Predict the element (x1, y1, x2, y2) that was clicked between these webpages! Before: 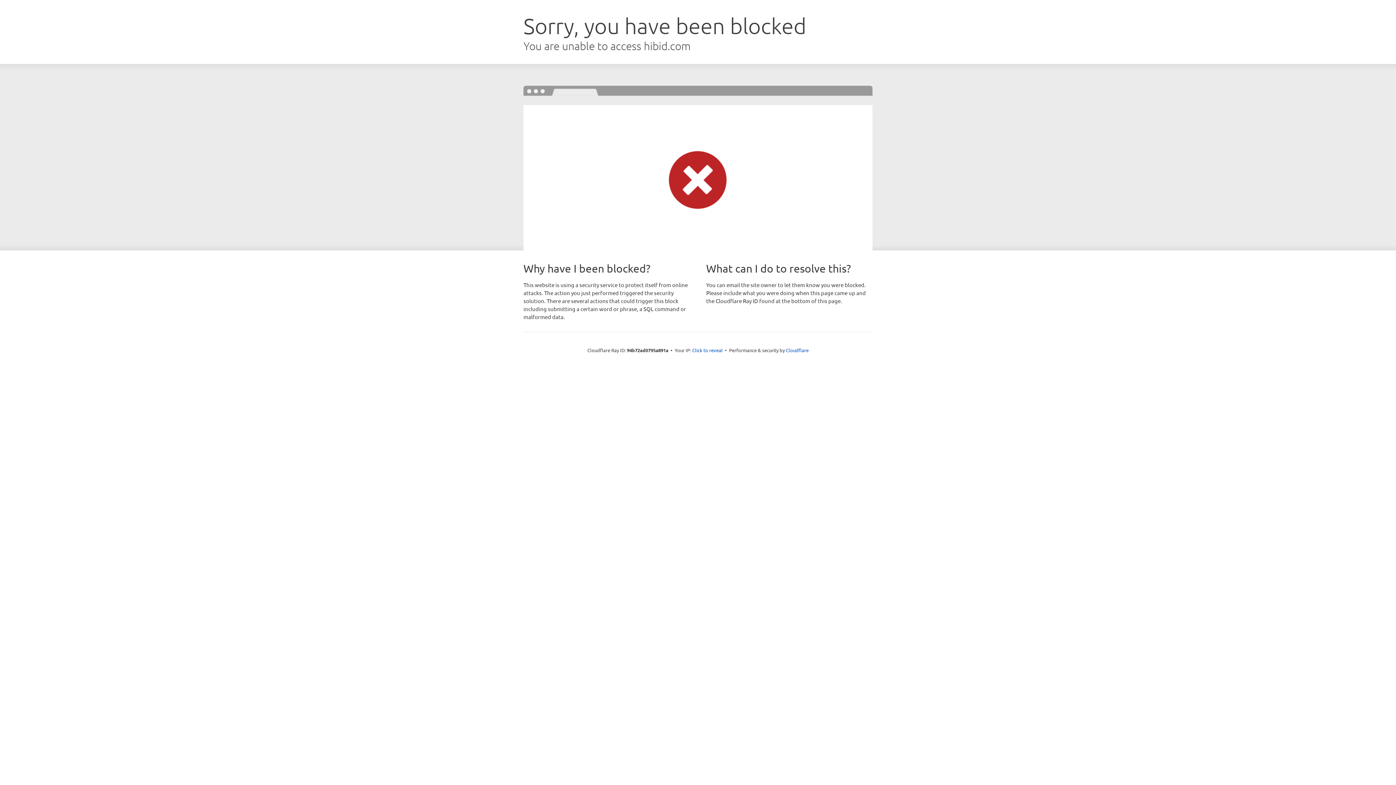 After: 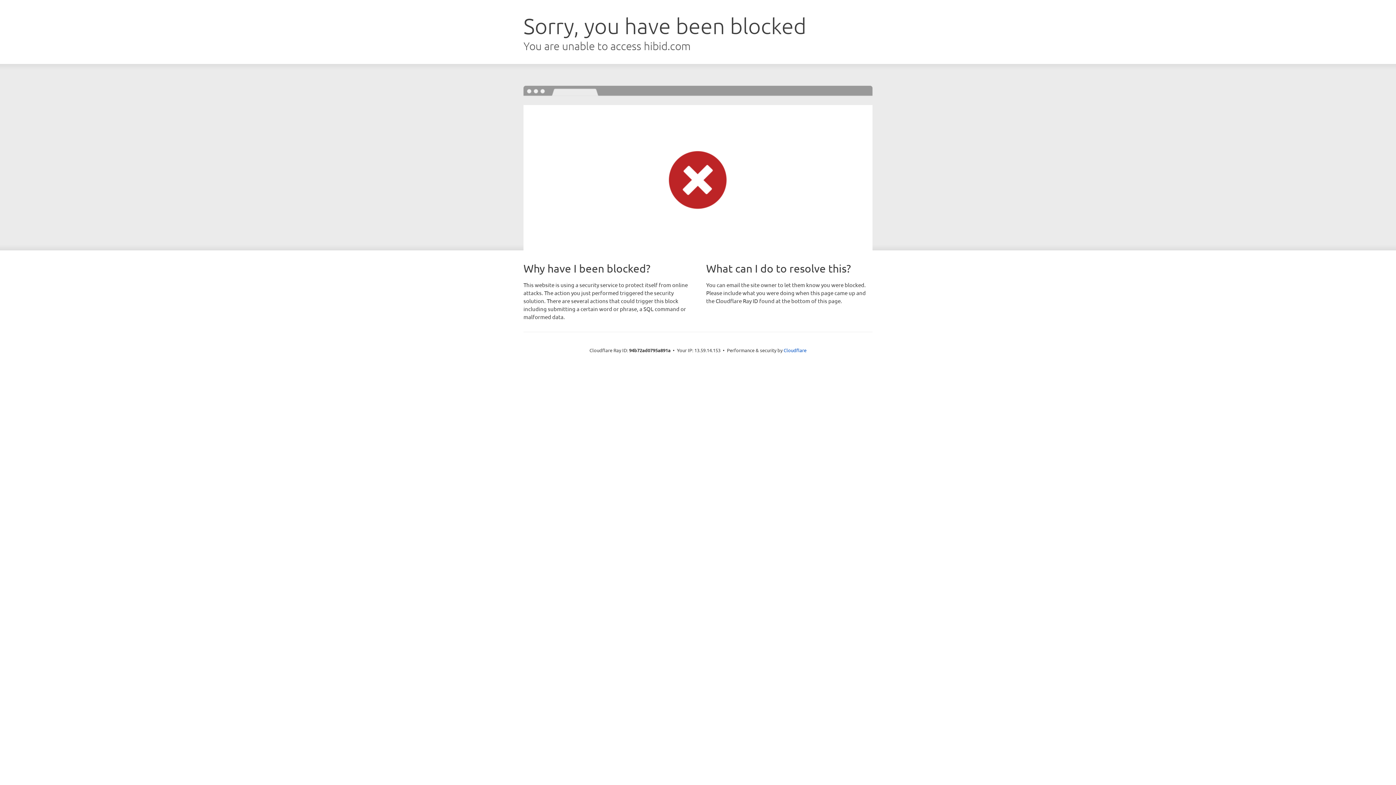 Action: bbox: (692, 346, 722, 353) label: Click to reveal